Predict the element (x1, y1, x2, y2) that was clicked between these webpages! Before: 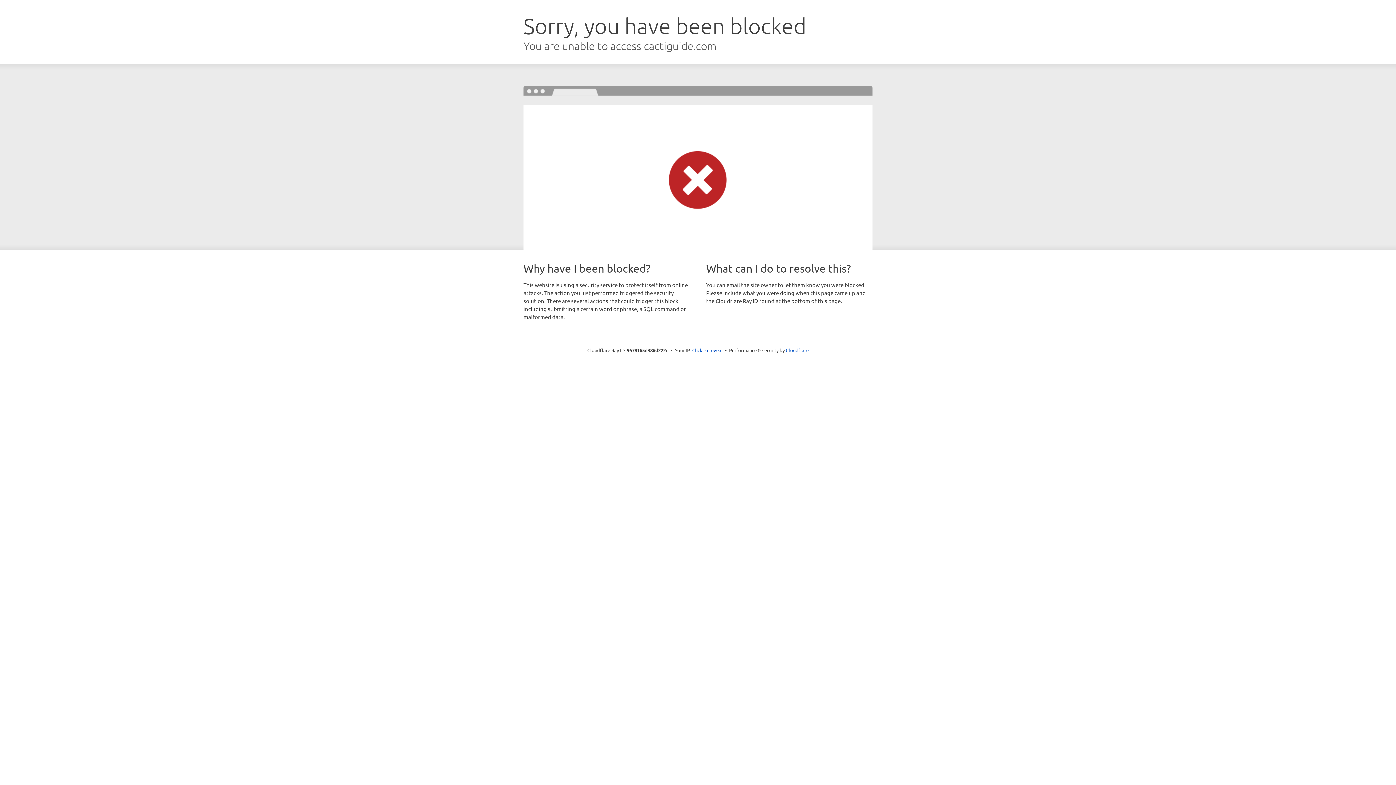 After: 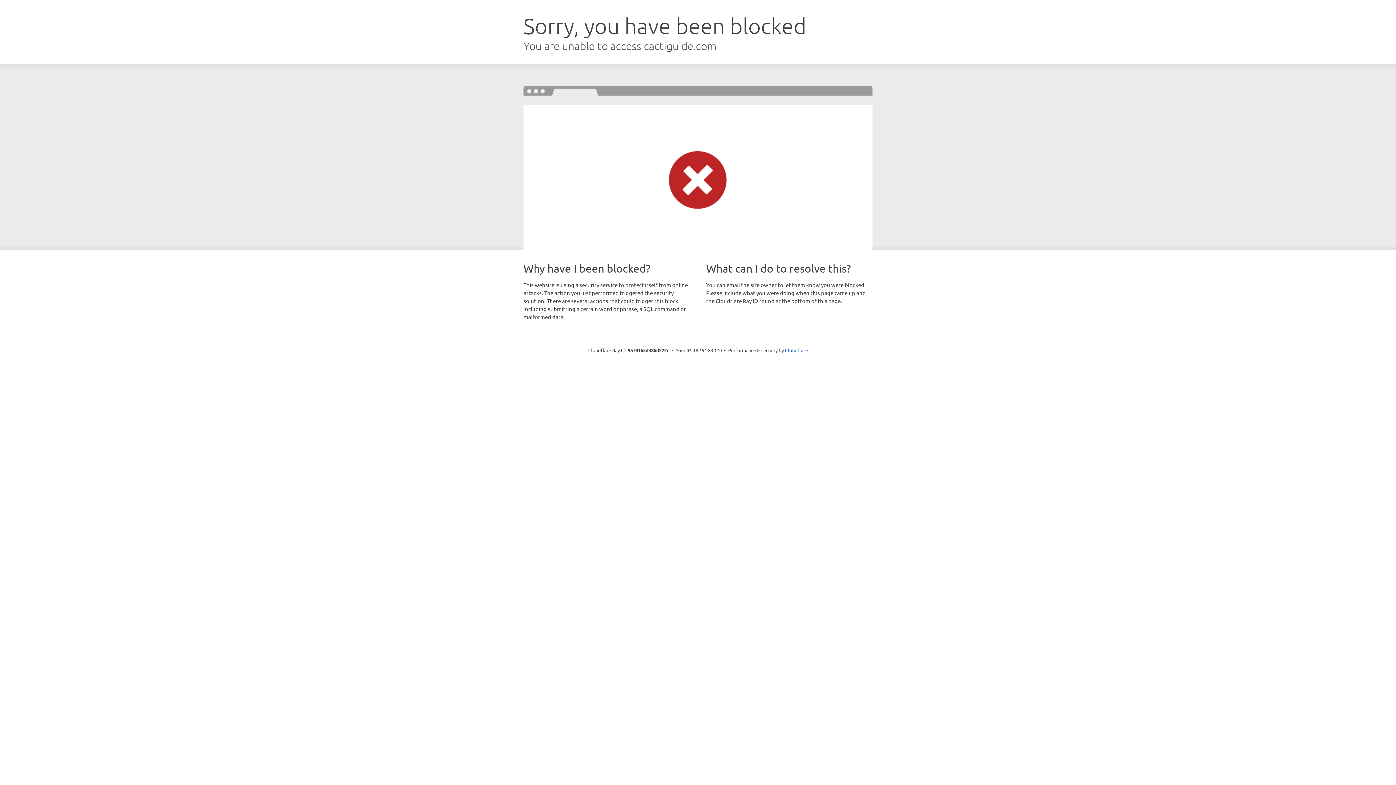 Action: label: Click to reveal bbox: (692, 346, 722, 353)